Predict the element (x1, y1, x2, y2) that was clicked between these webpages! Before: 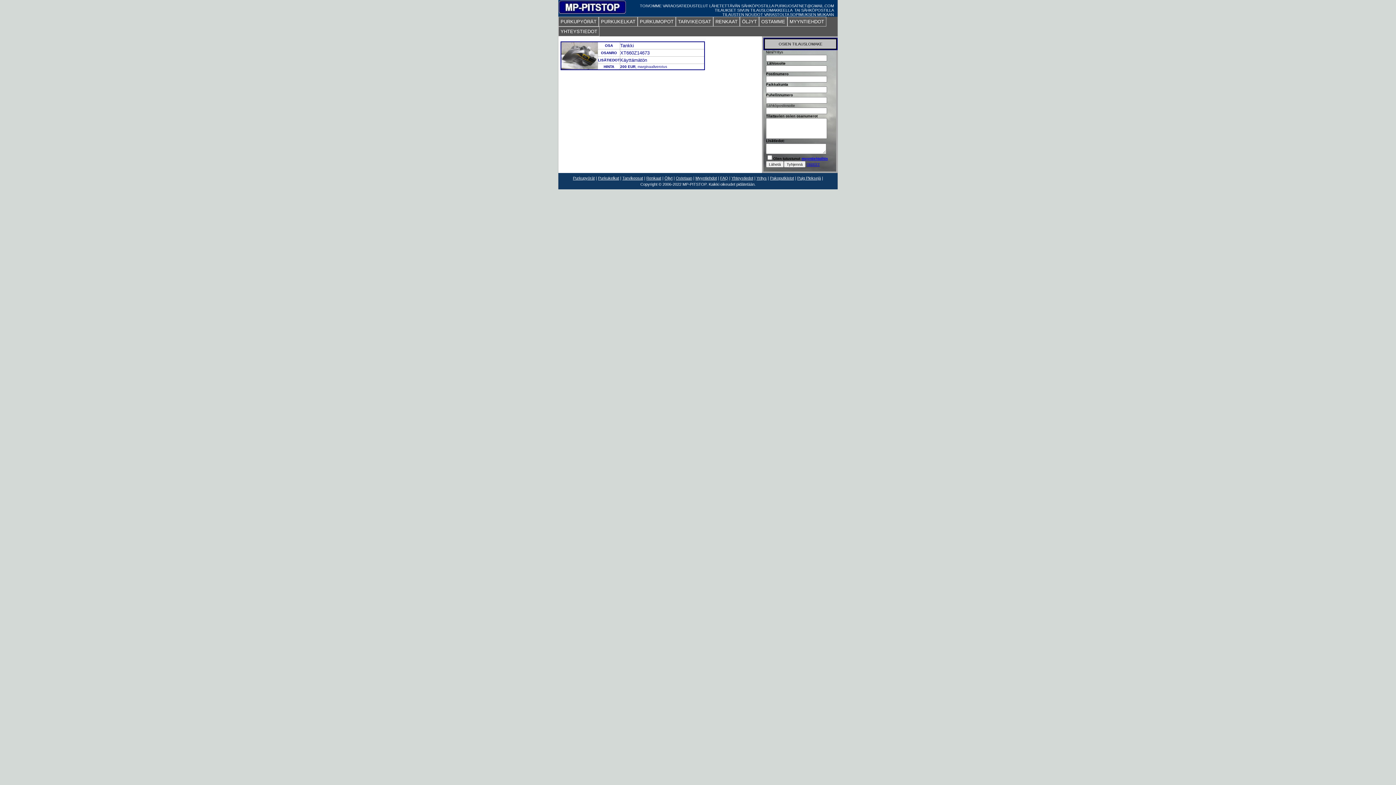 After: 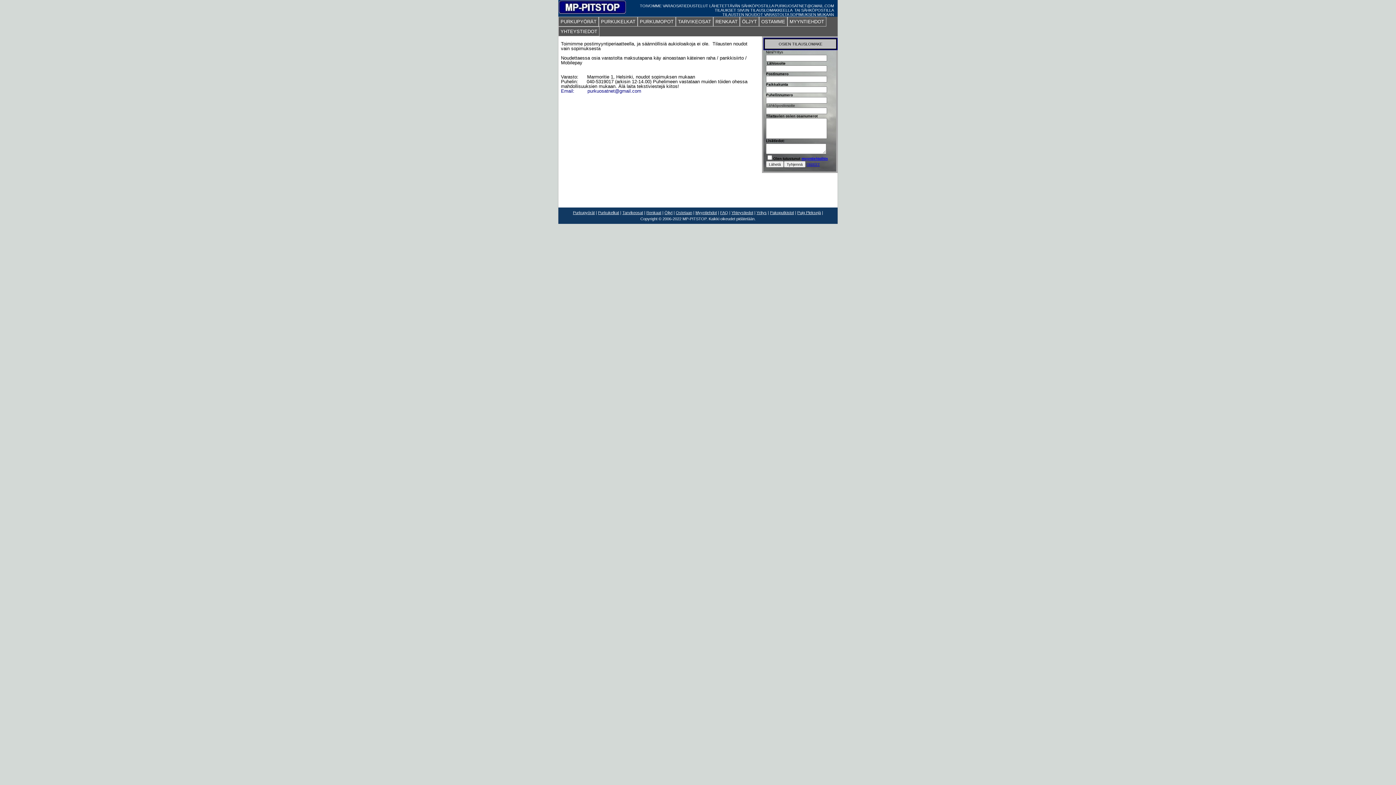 Action: bbox: (731, 176, 753, 180) label: Yhteystiedot